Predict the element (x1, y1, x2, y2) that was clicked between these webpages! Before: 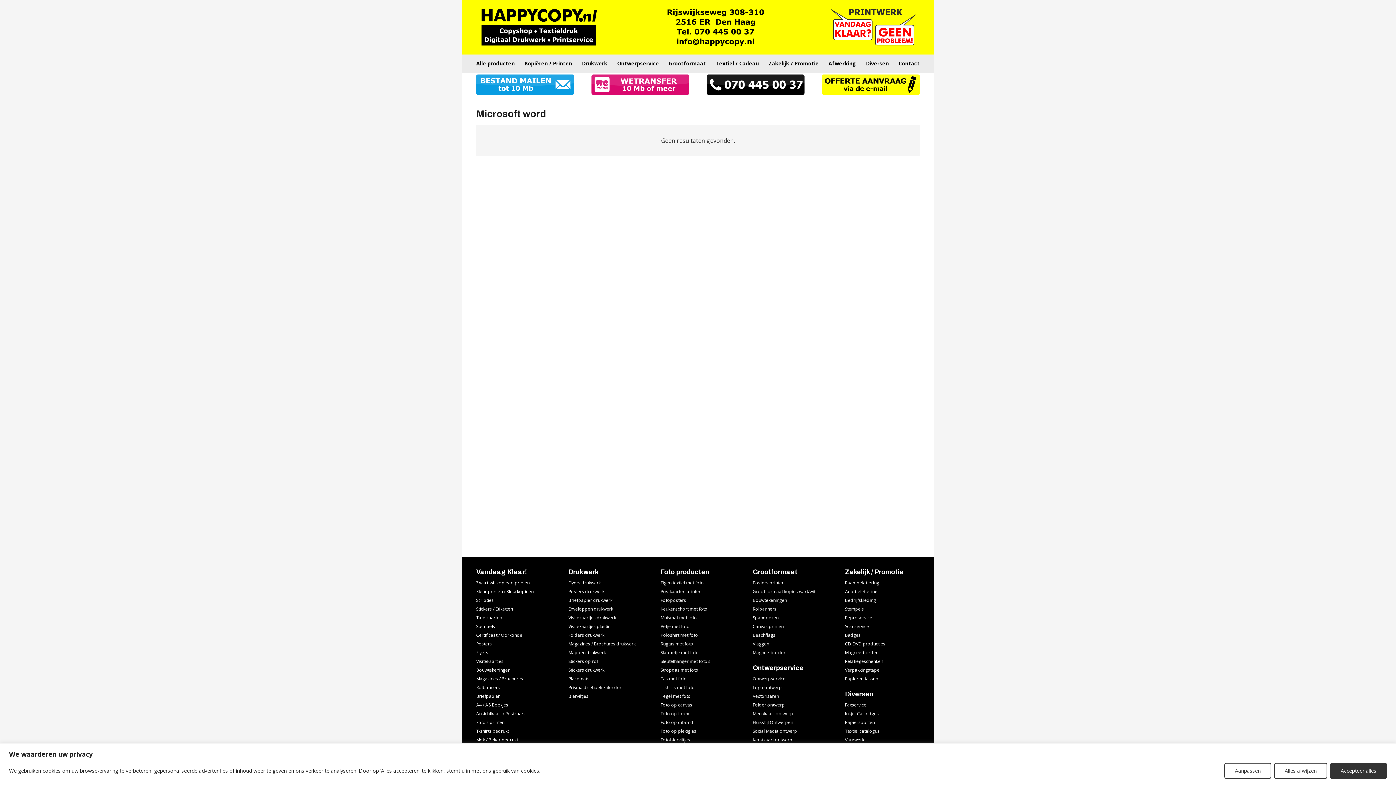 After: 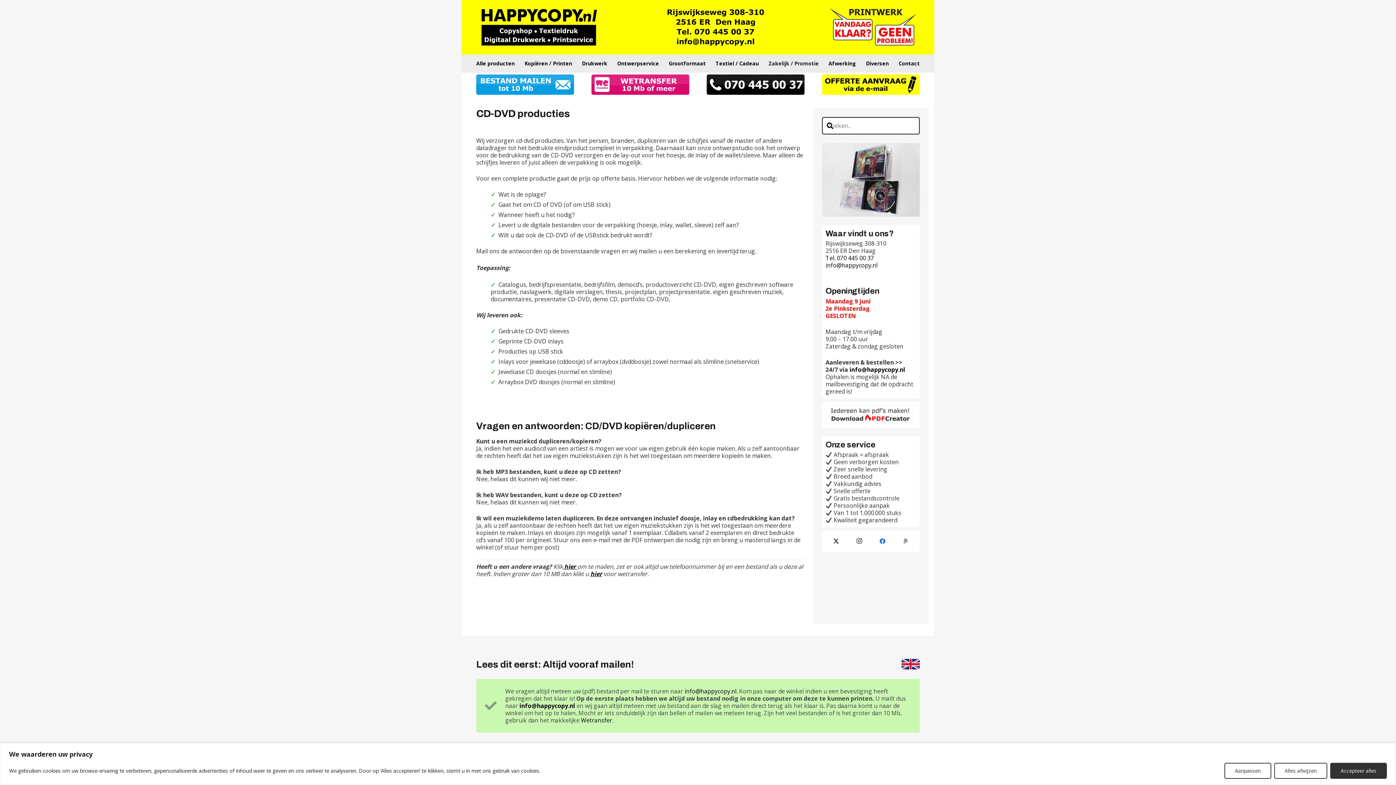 Action: label: CD-DVD producties bbox: (845, 641, 885, 647)